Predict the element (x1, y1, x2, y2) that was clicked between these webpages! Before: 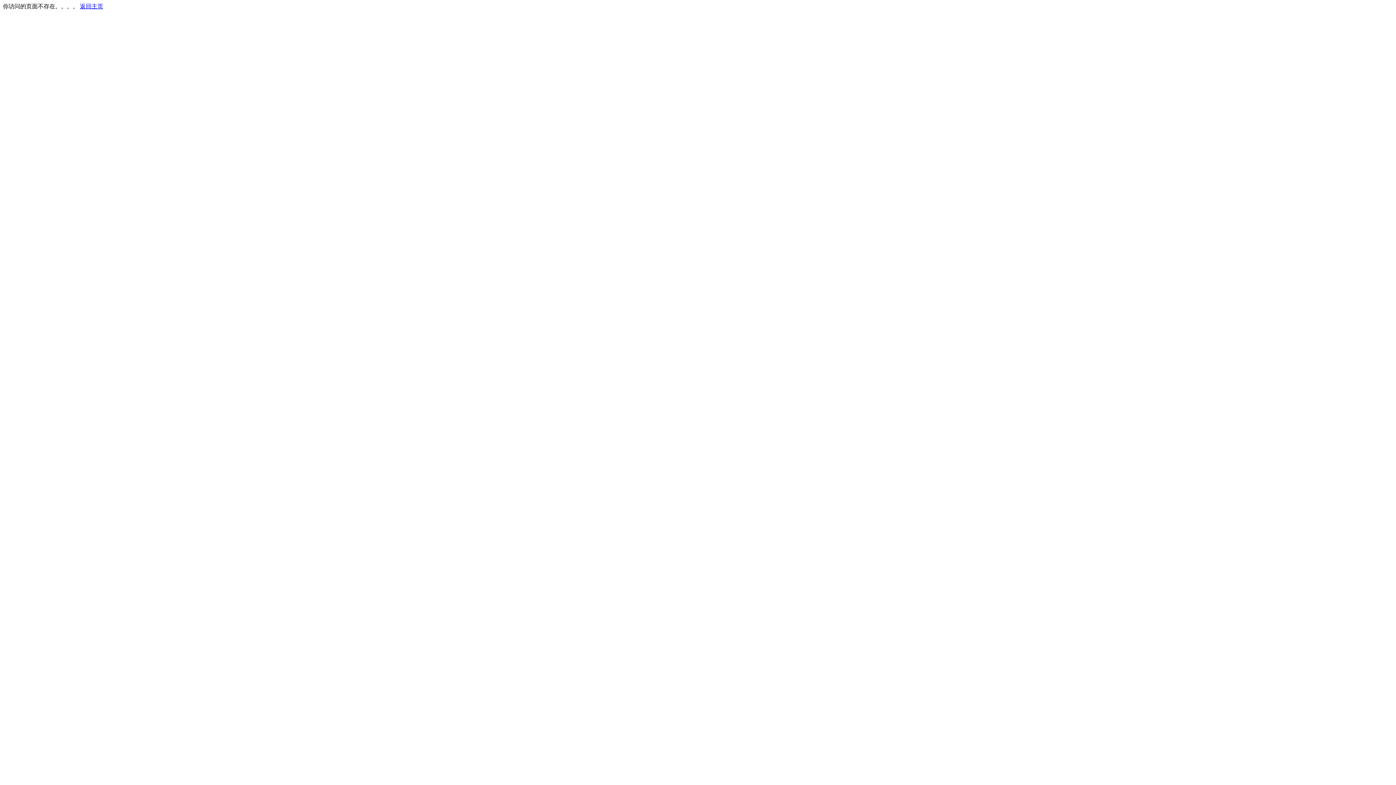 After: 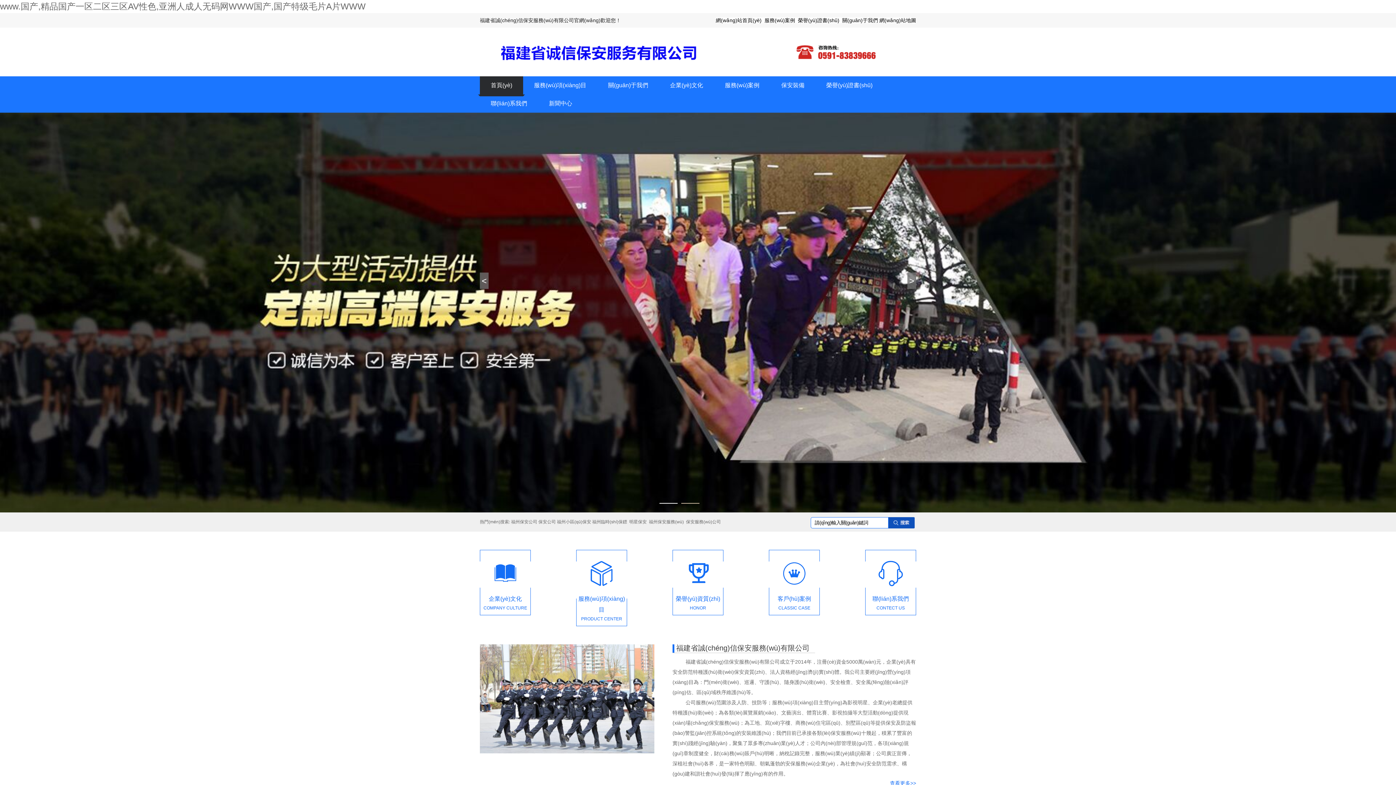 Action: label: 返回主页 bbox: (80, 3, 103, 9)